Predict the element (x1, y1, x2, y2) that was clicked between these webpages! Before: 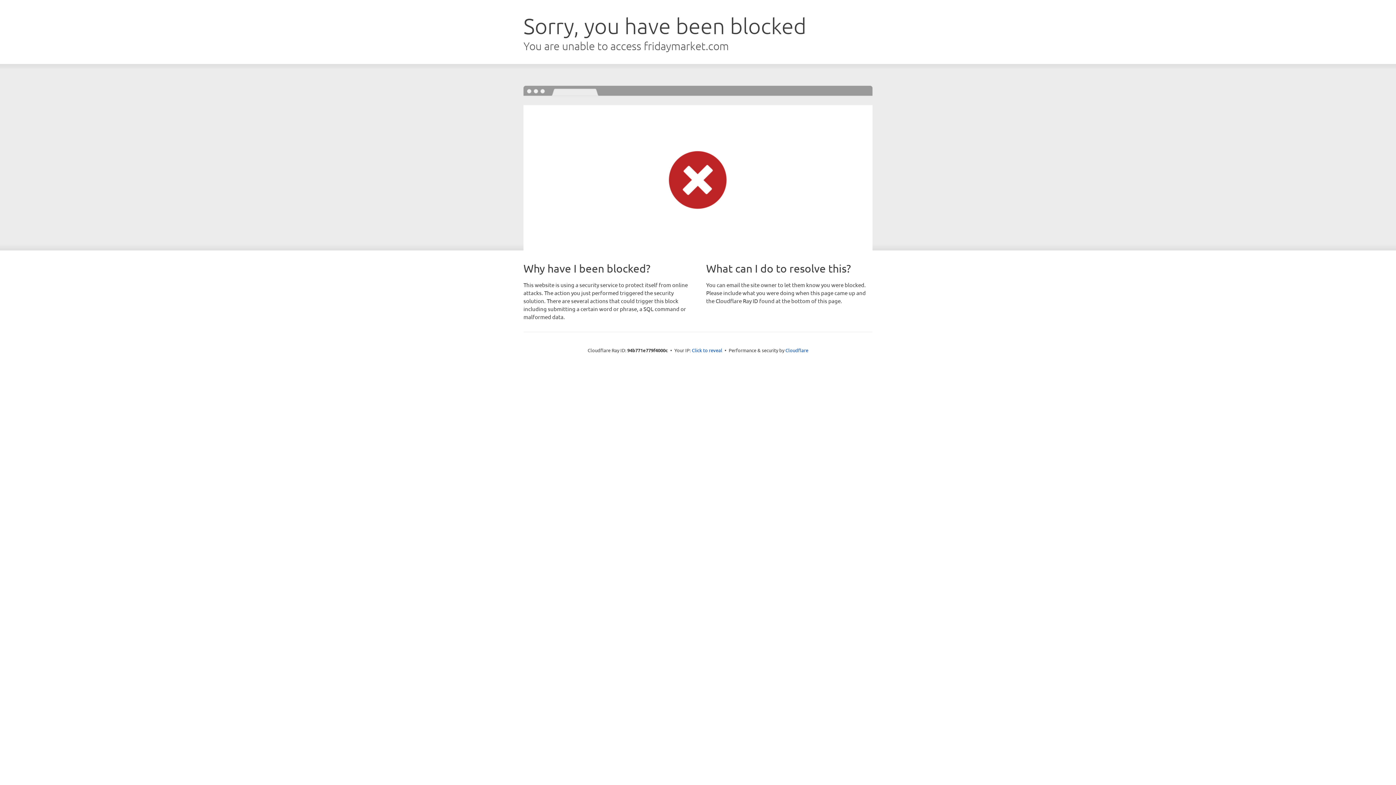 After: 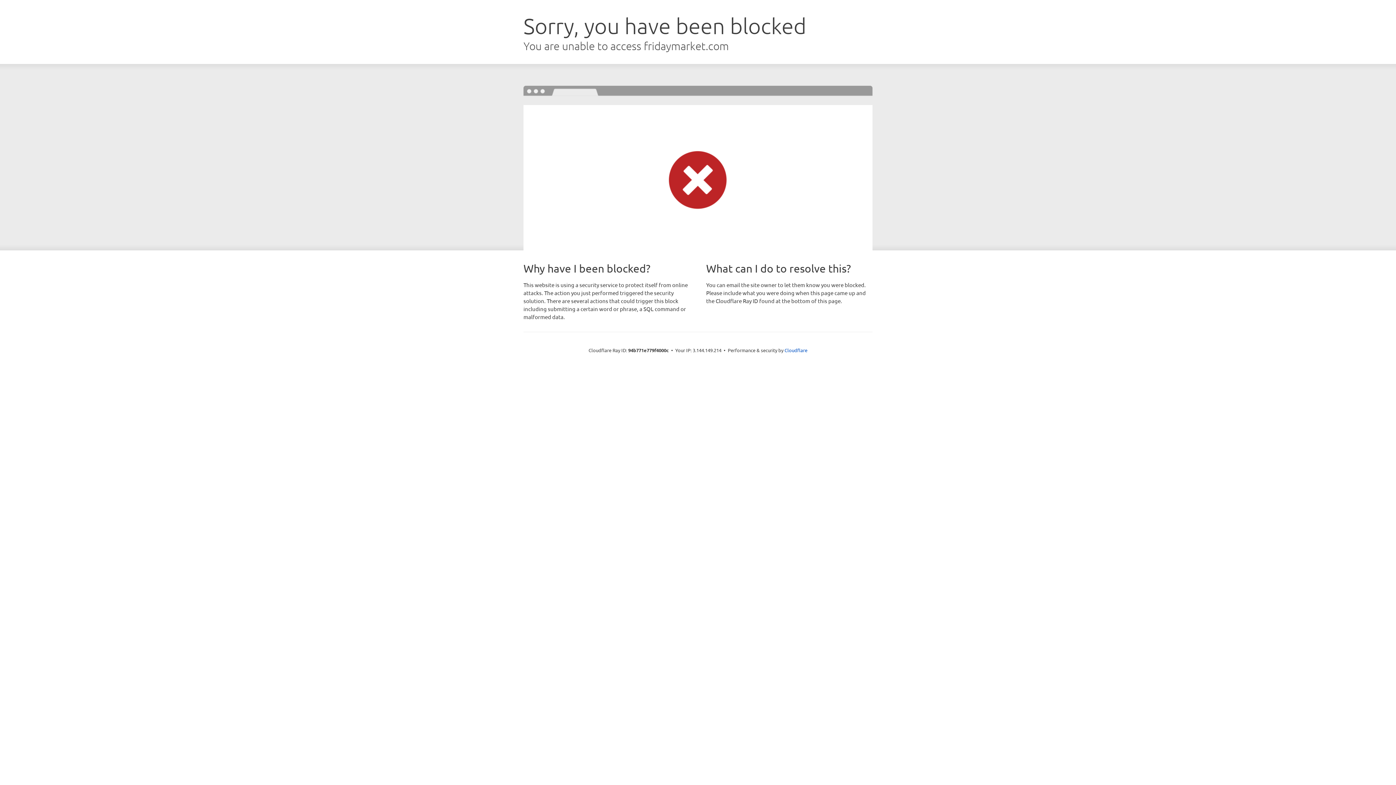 Action: bbox: (692, 346, 722, 353) label: Click to reveal